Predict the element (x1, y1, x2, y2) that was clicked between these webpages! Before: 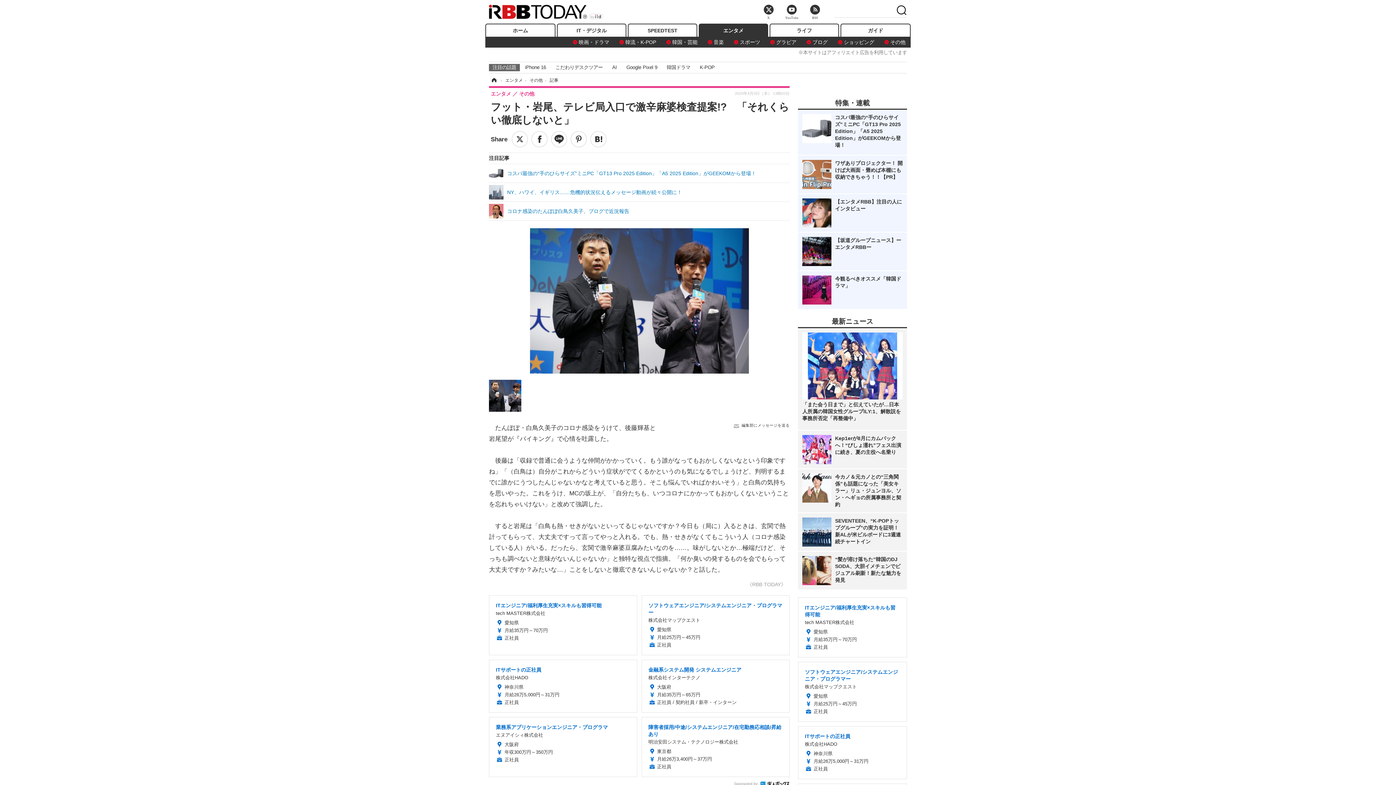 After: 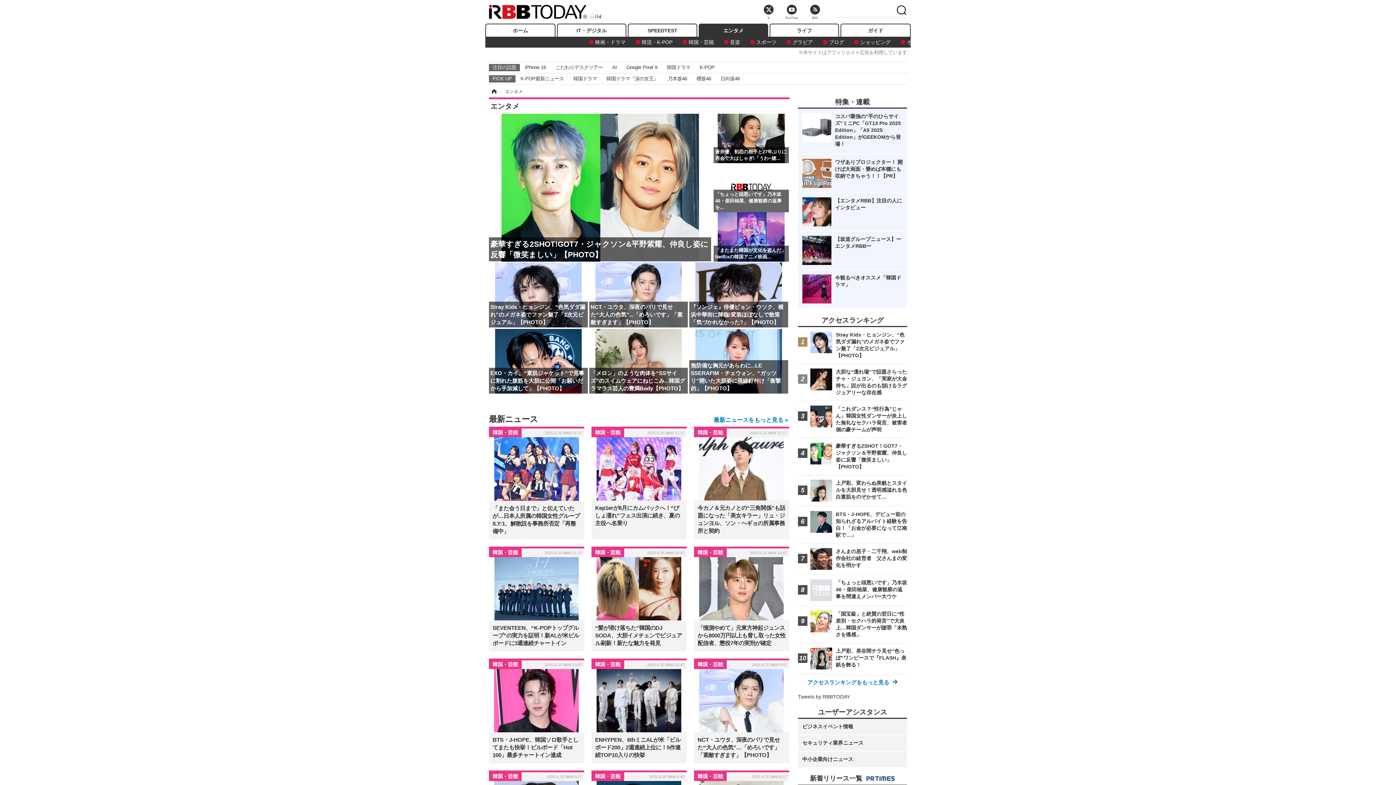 Action: bbox: (505, 77, 524, 82) label: エンタメ 